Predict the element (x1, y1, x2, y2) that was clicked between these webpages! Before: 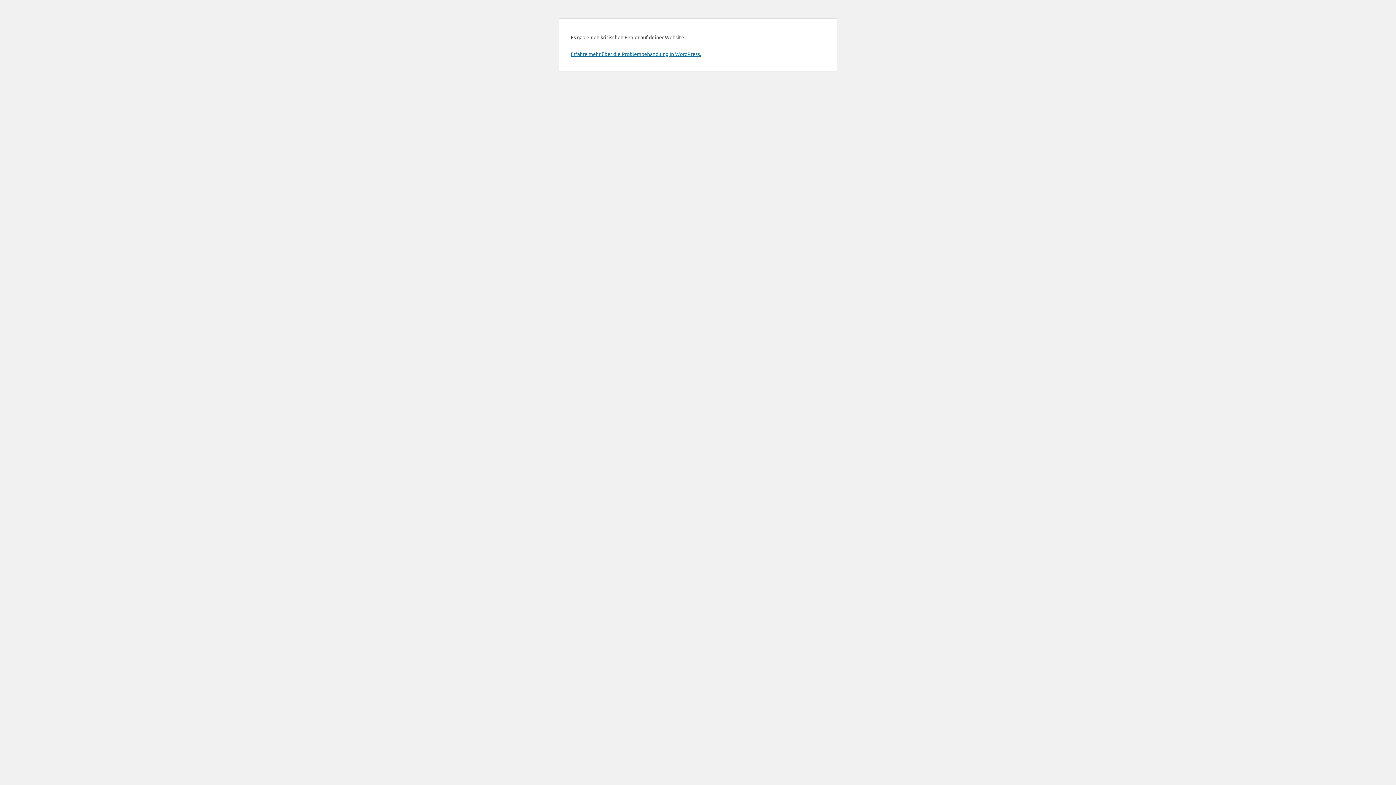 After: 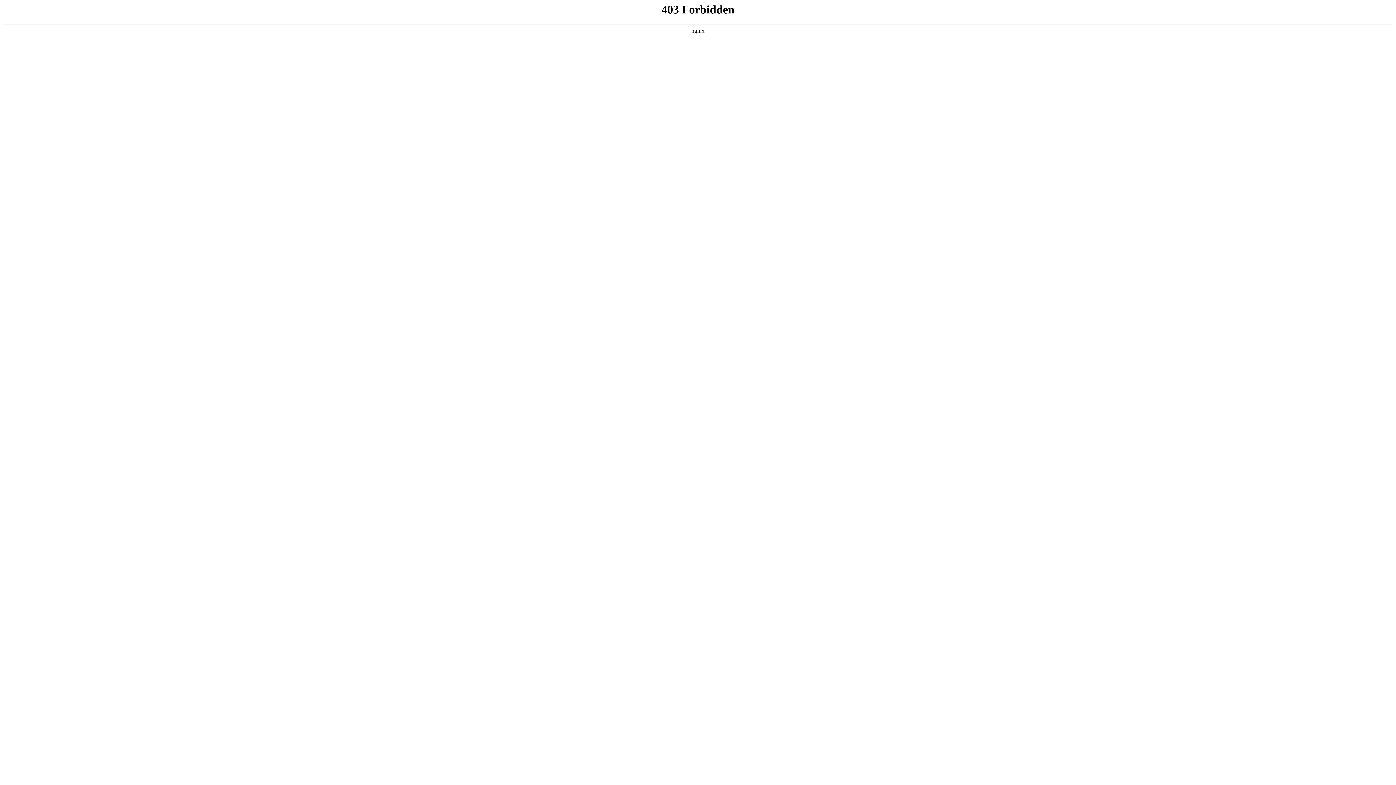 Action: label: Erfahre mehr über die Problembehandlung in WordPress. bbox: (570, 50, 701, 57)